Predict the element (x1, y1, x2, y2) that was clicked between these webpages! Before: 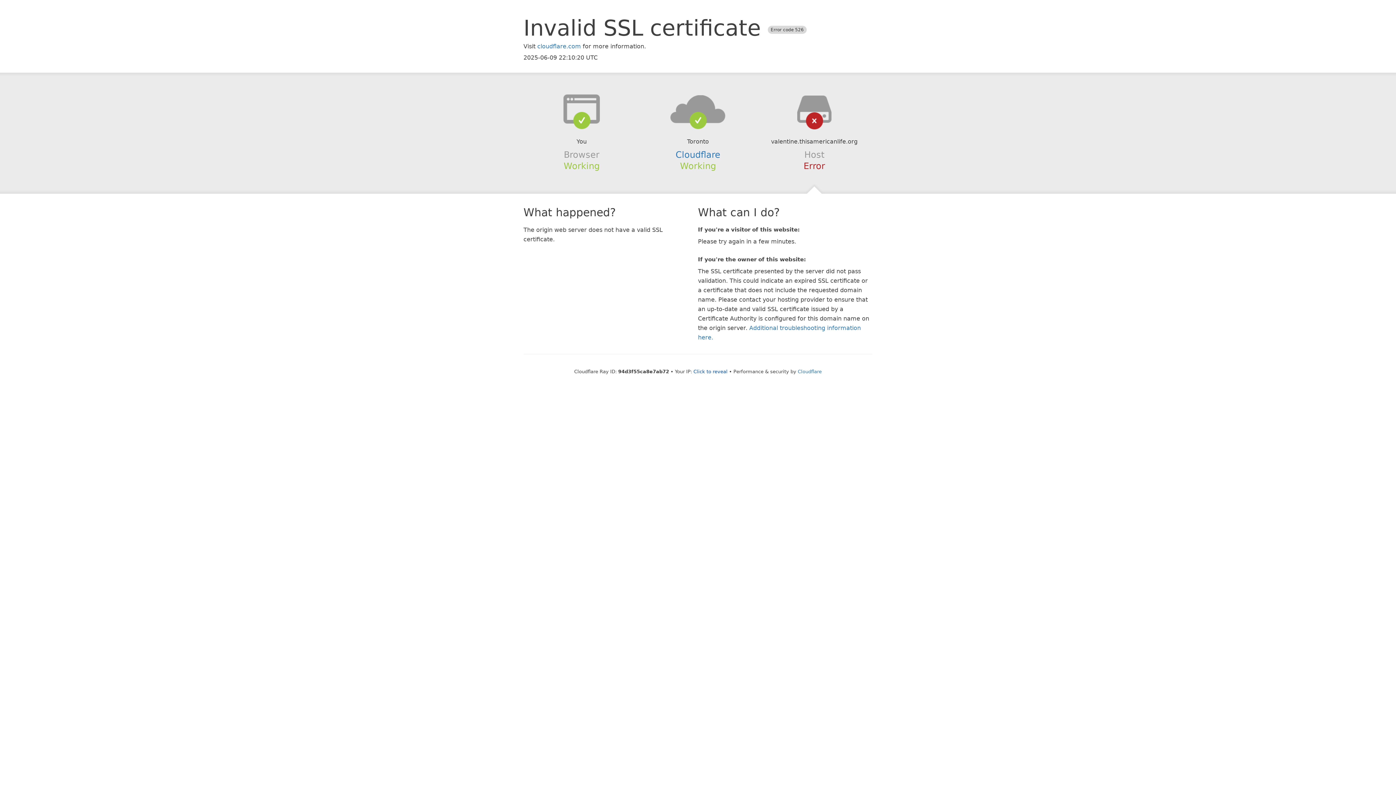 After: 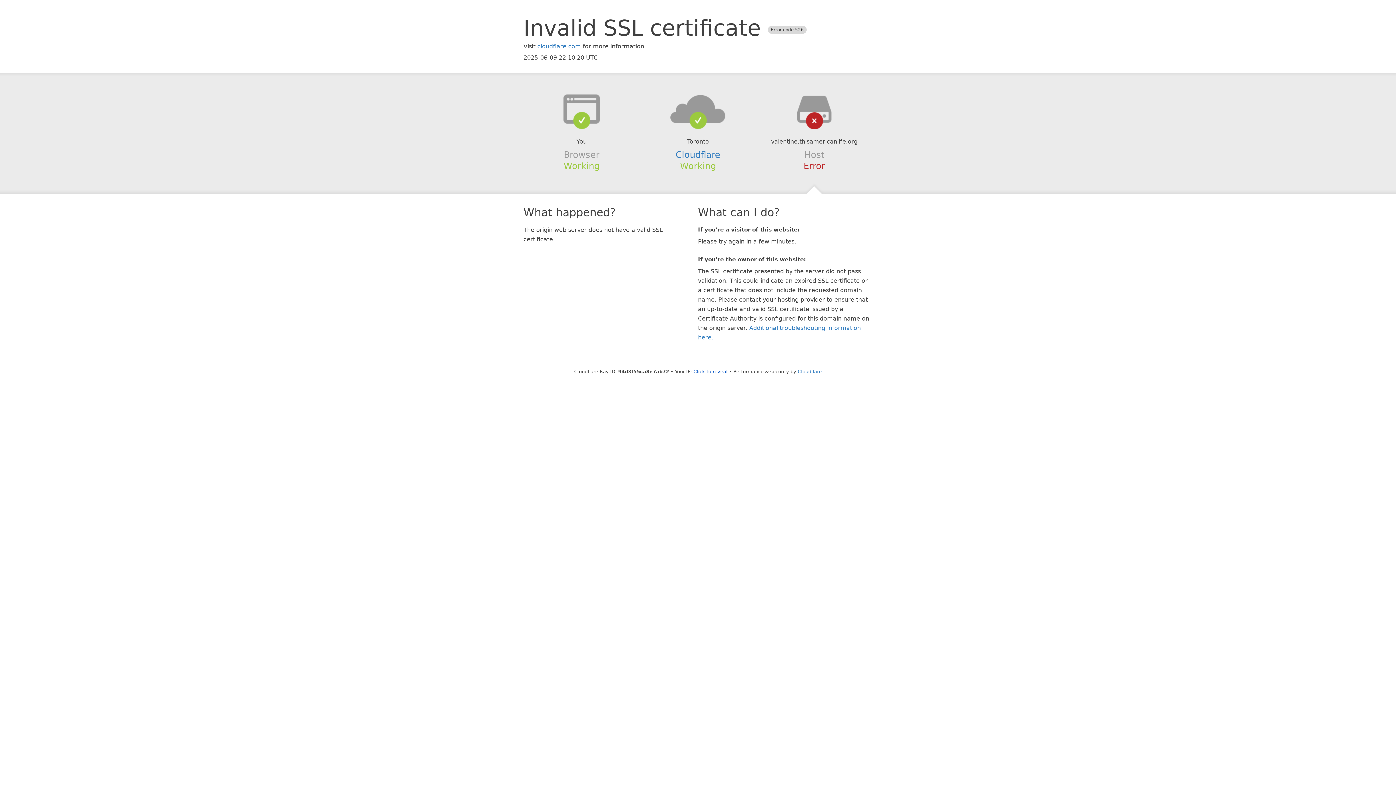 Action: bbox: (639, 94, 756, 123)